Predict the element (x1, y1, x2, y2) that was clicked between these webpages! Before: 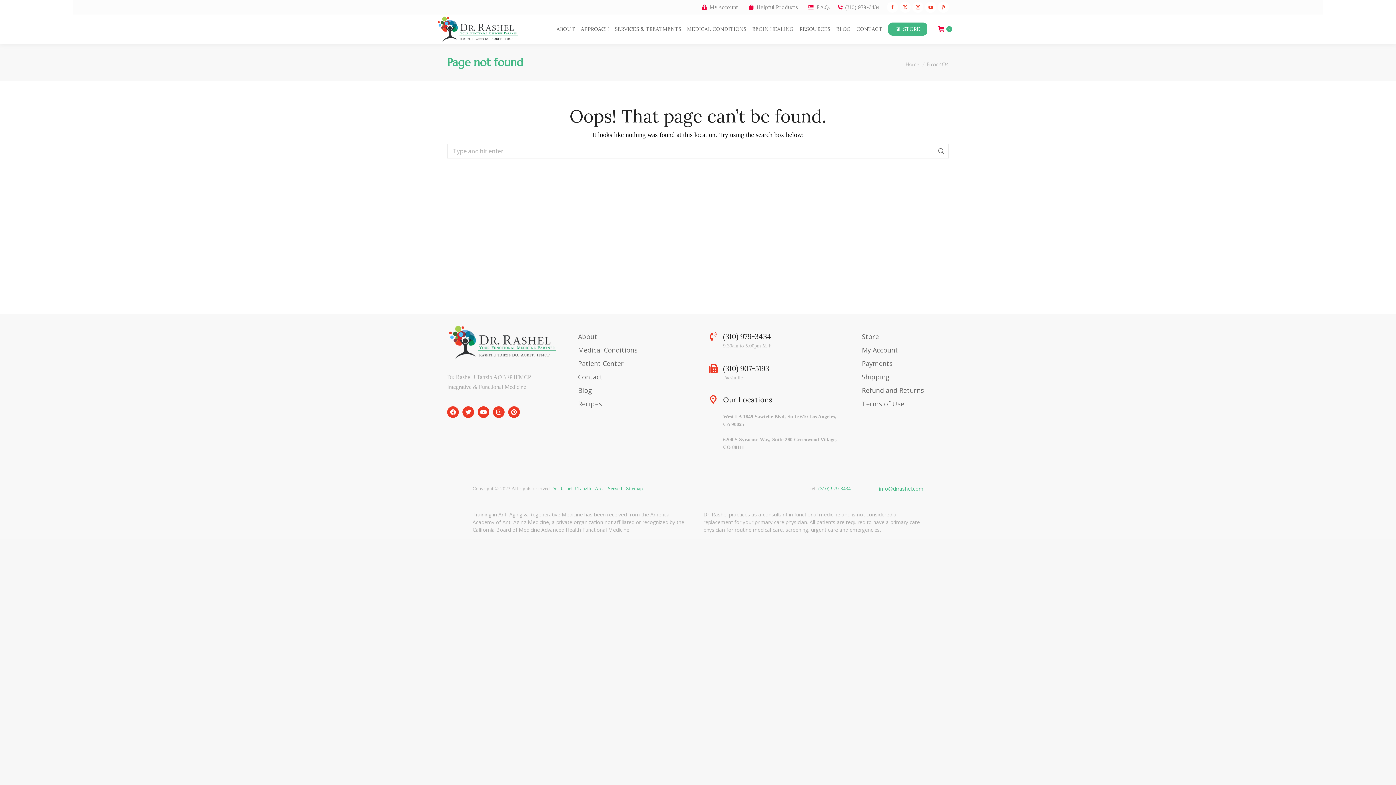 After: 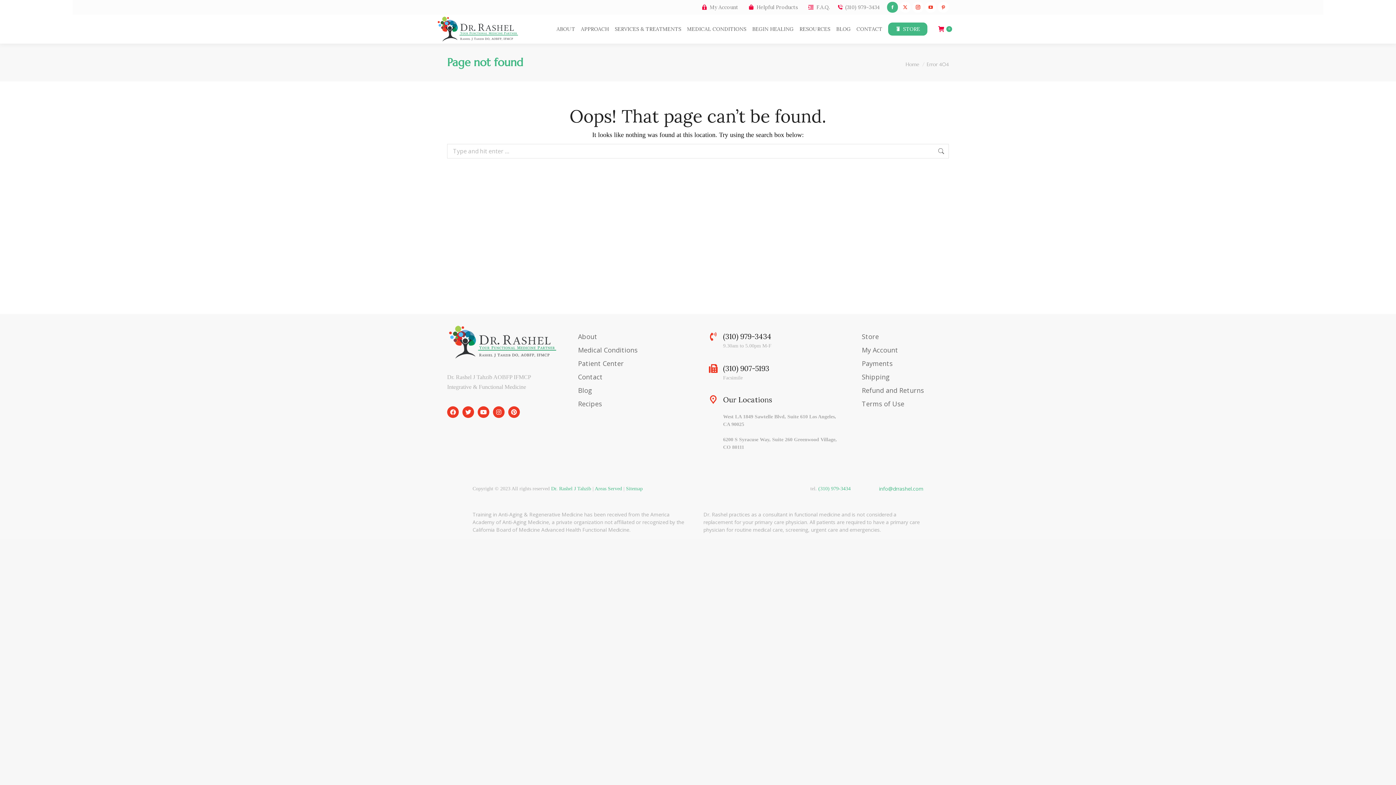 Action: label: Facebook page opens in new window bbox: (887, 1, 898, 12)